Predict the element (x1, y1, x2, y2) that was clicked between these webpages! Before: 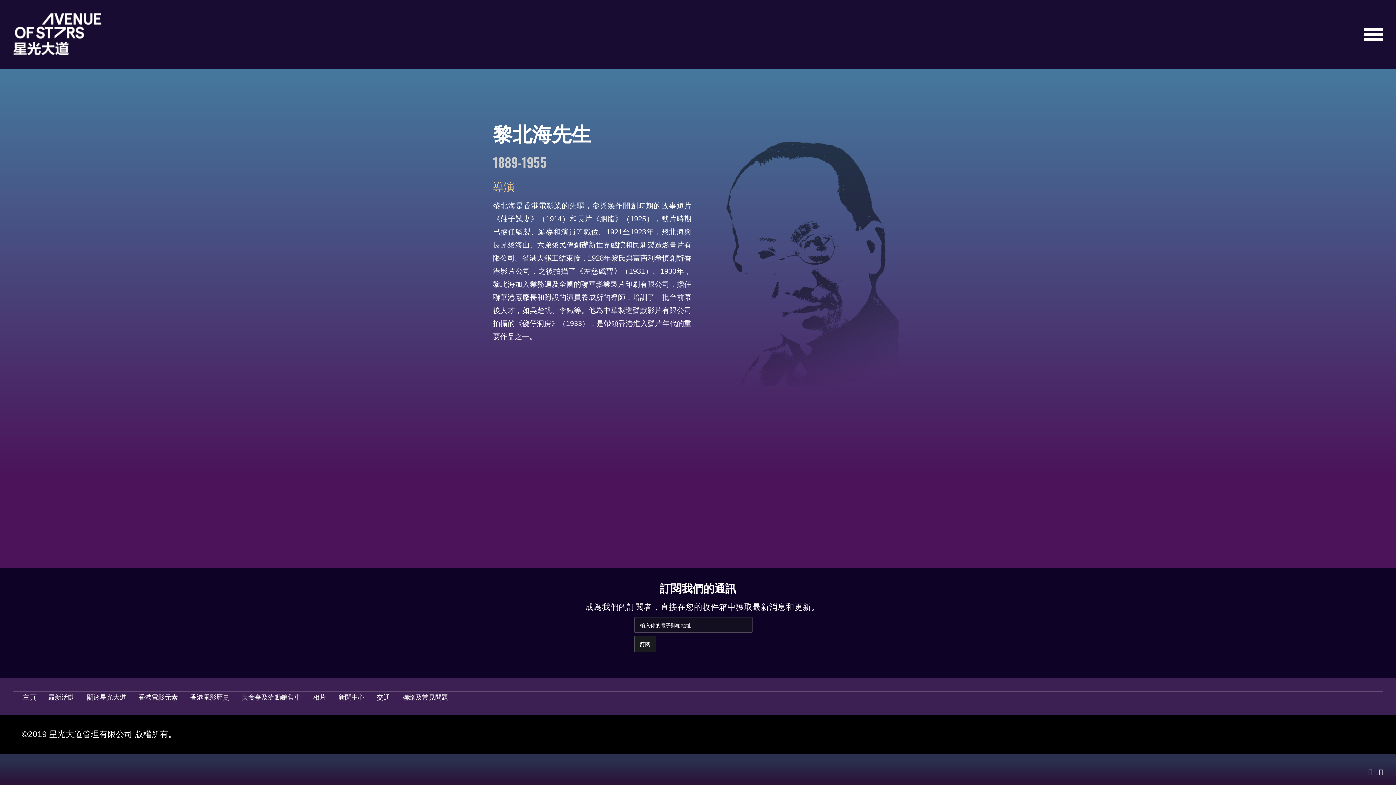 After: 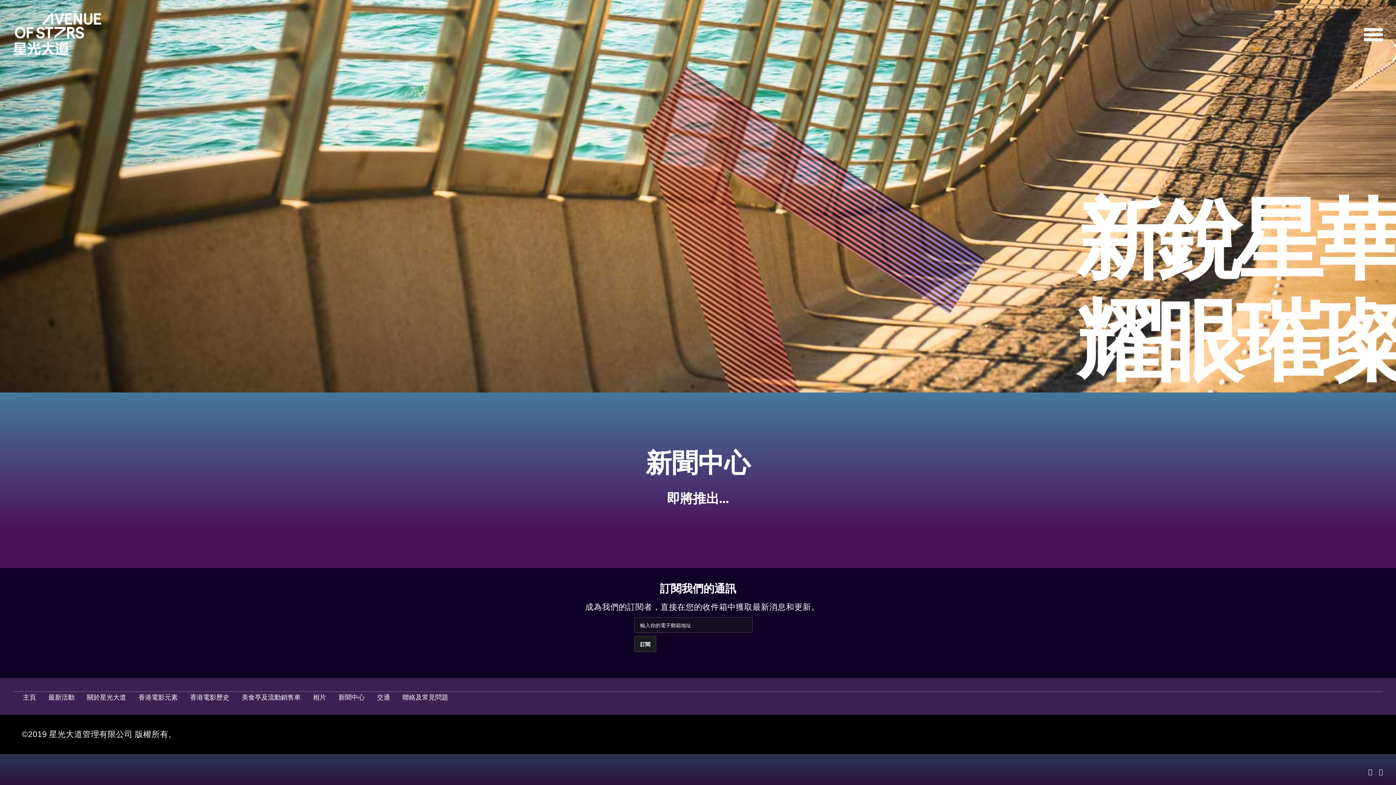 Action: label: 新聞中心 bbox: (333, 692, 369, 701)